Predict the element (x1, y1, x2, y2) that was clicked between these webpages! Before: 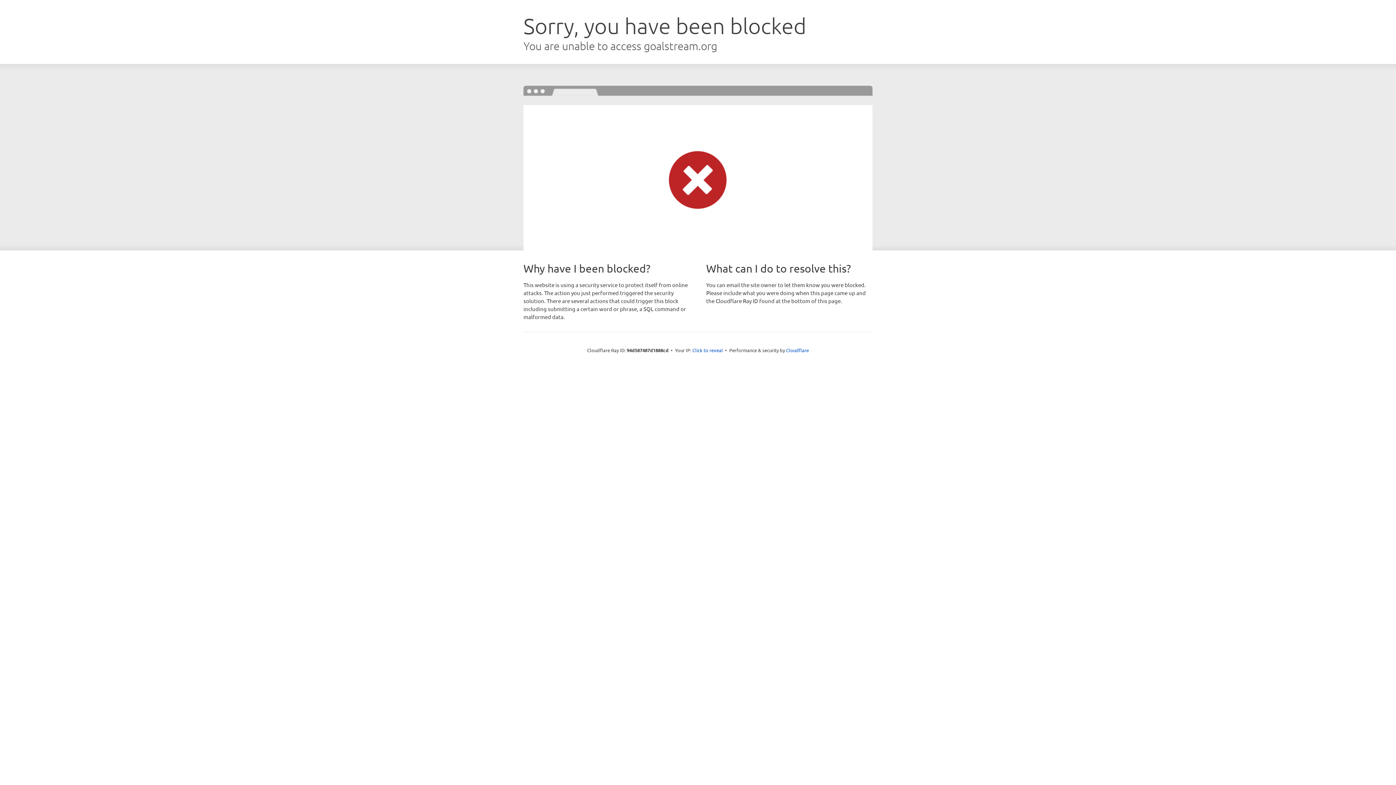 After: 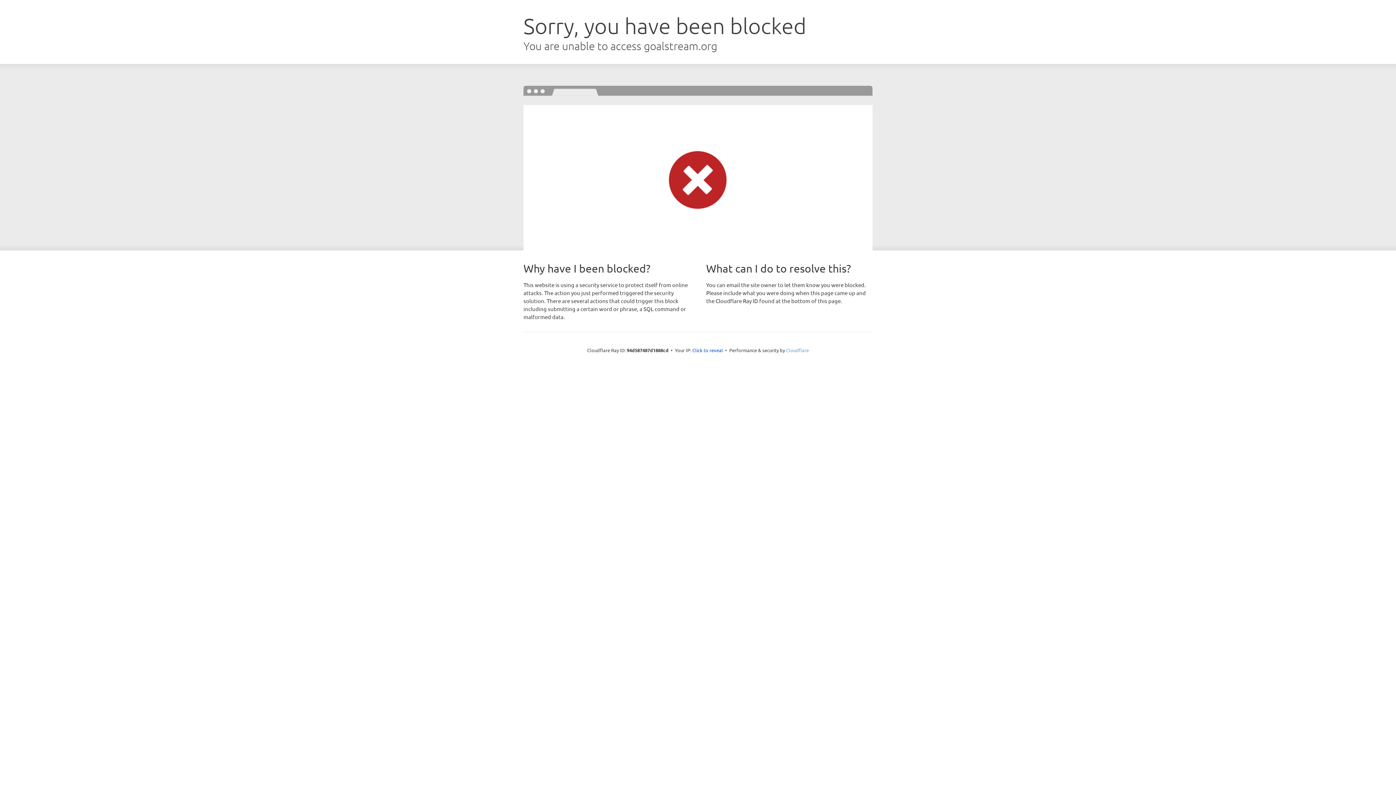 Action: label: Cloudflare bbox: (786, 347, 809, 353)